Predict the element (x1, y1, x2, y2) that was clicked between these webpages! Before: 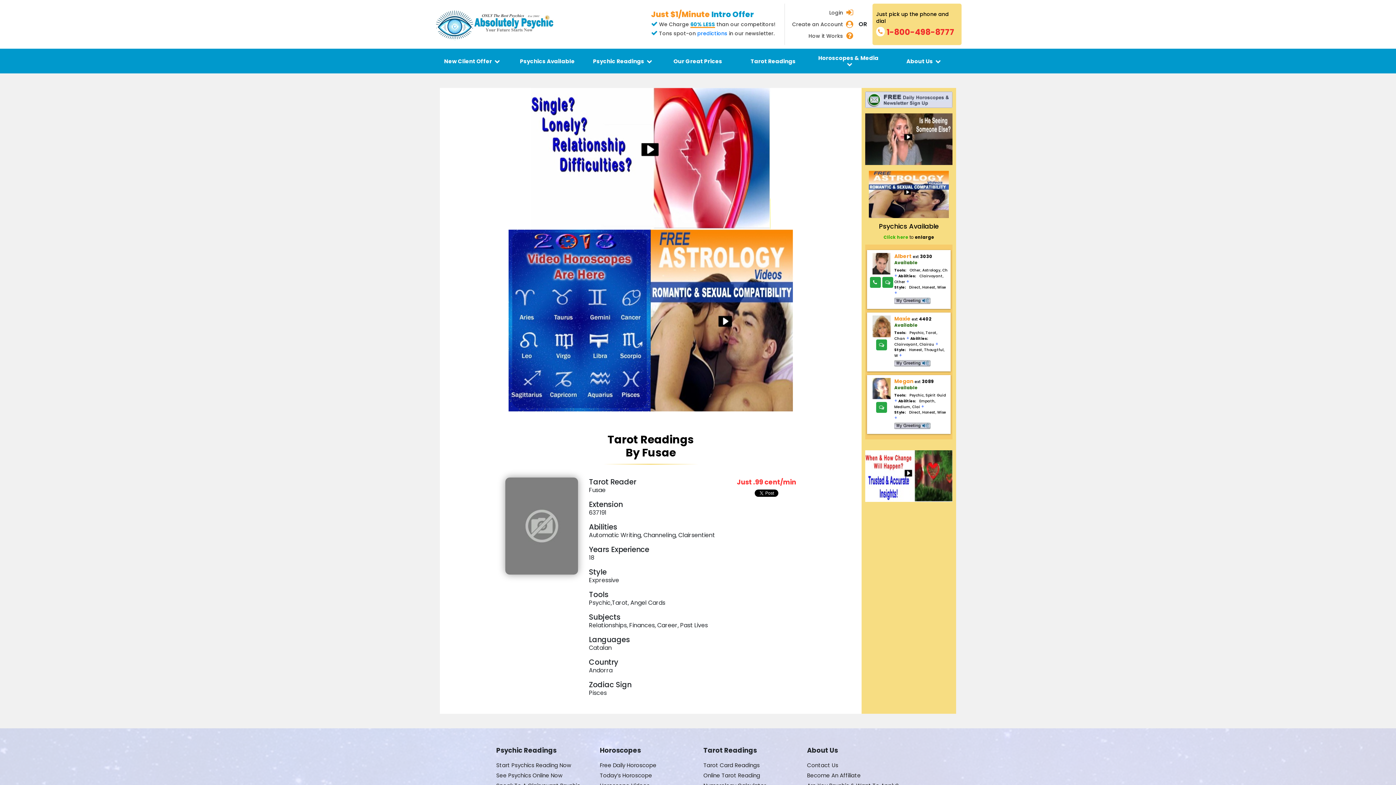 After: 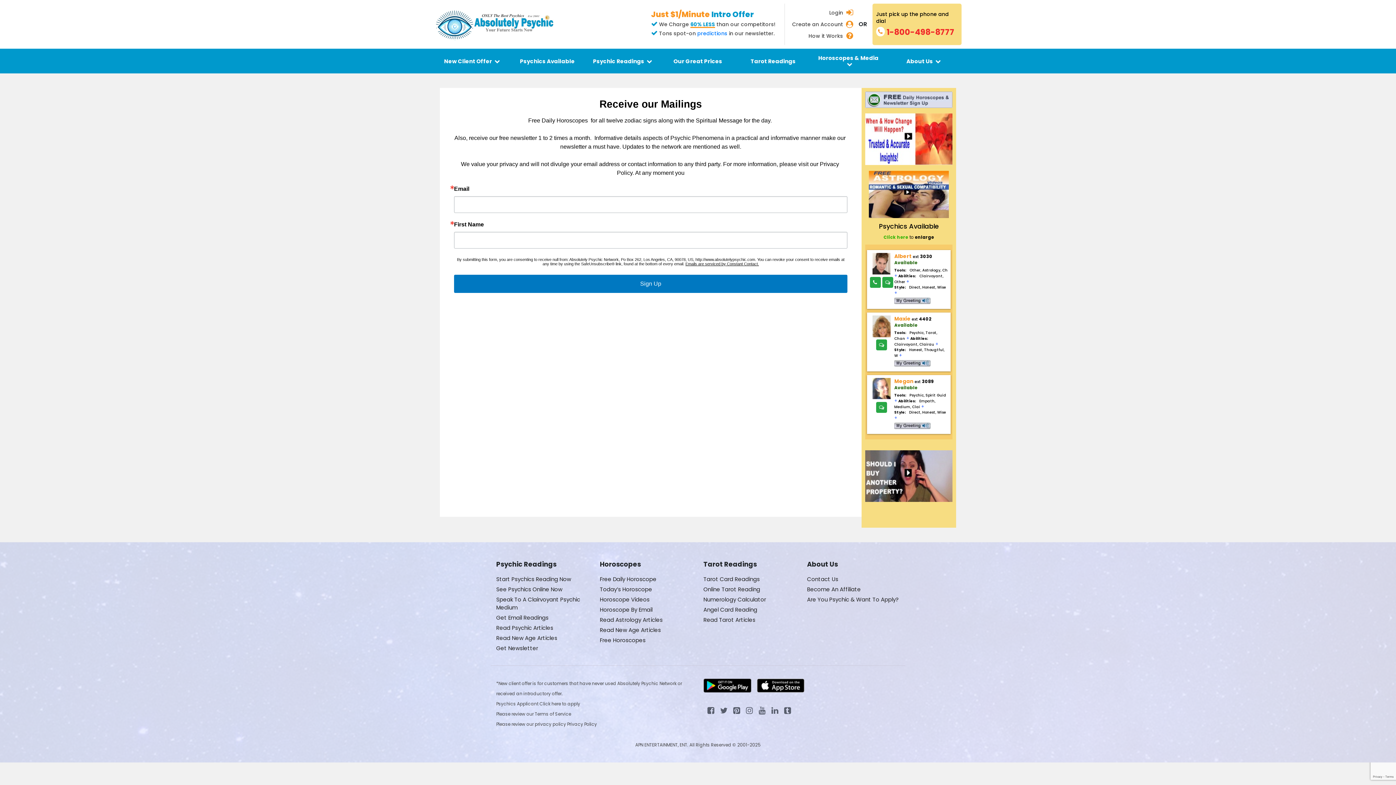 Action: label: Online Tarot Reading bbox: (703, 772, 760, 779)